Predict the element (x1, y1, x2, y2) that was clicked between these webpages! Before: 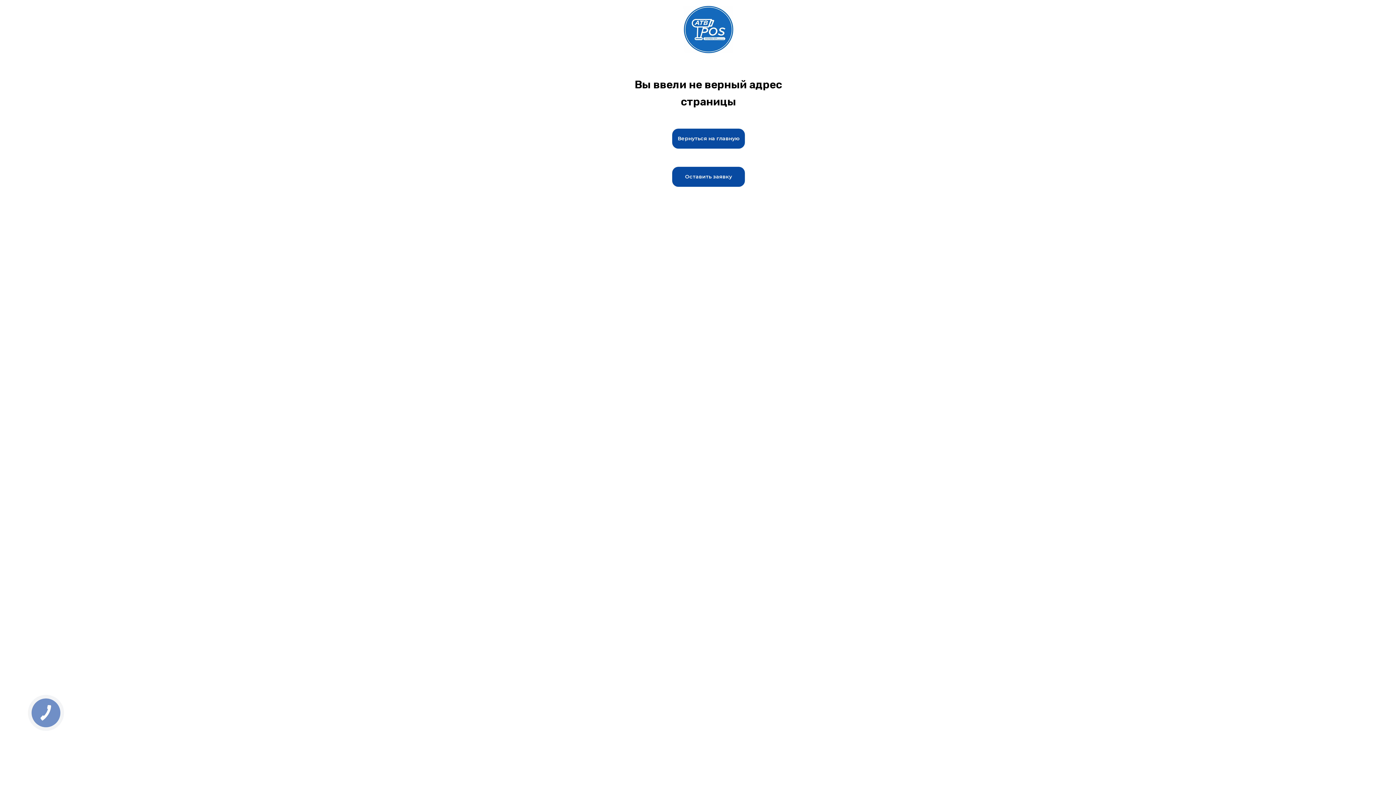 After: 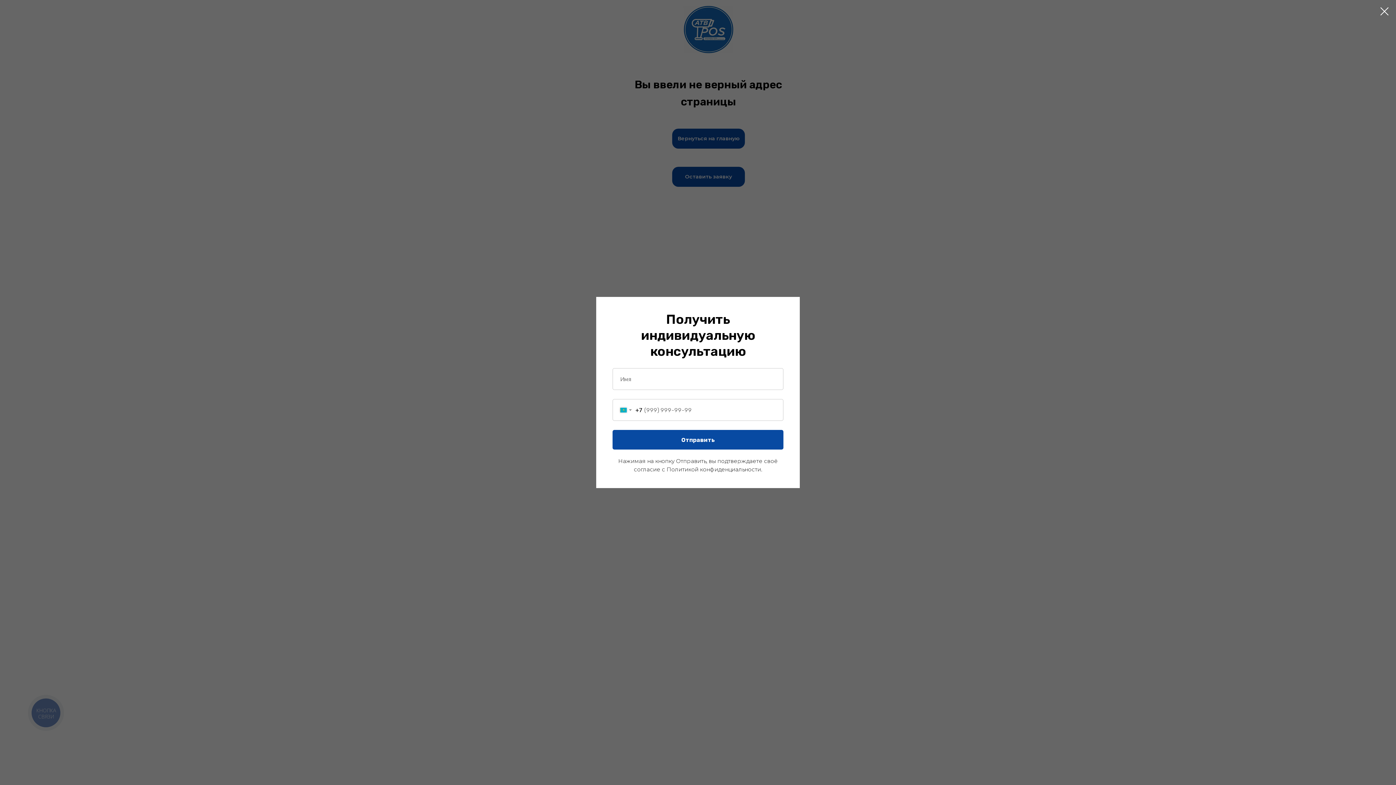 Action: label: Оставить заявку bbox: (672, 166, 745, 186)